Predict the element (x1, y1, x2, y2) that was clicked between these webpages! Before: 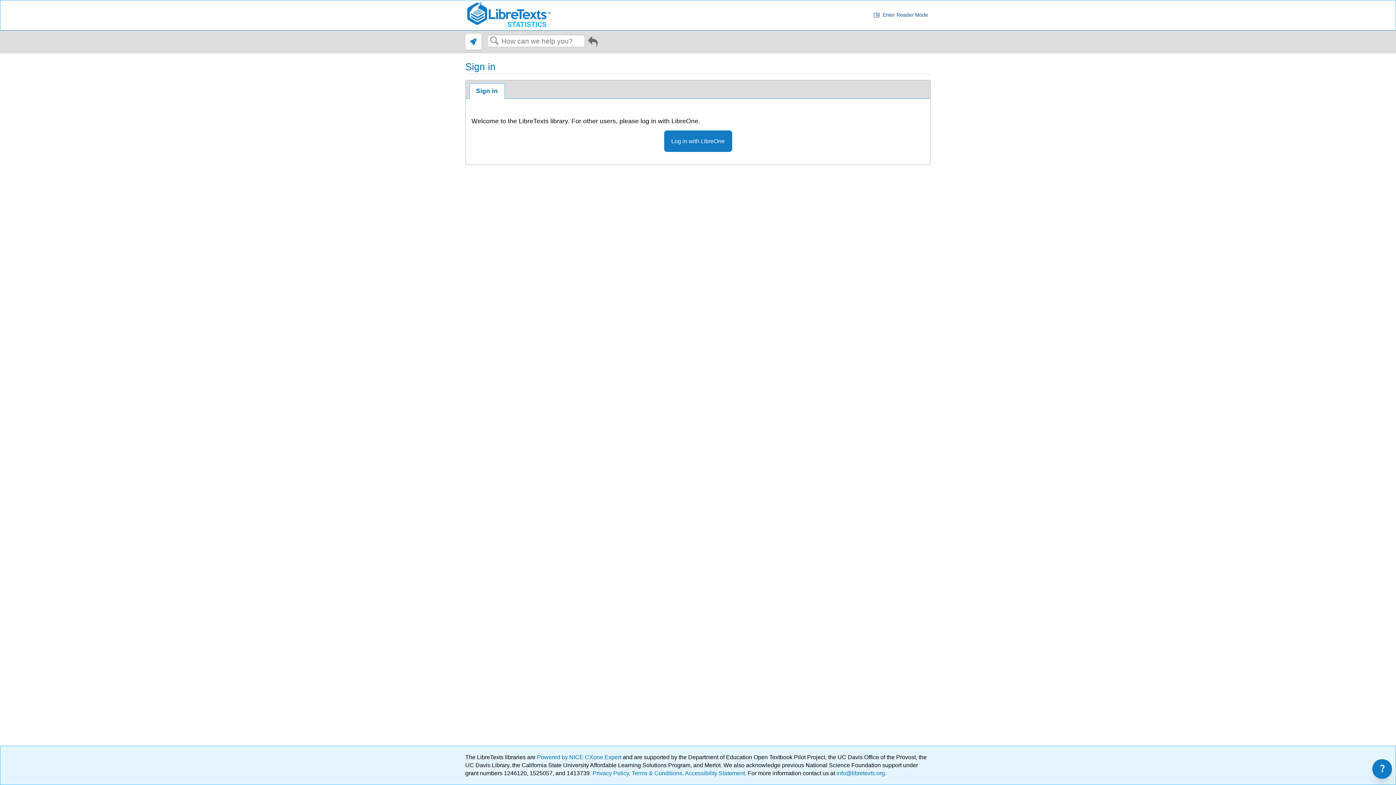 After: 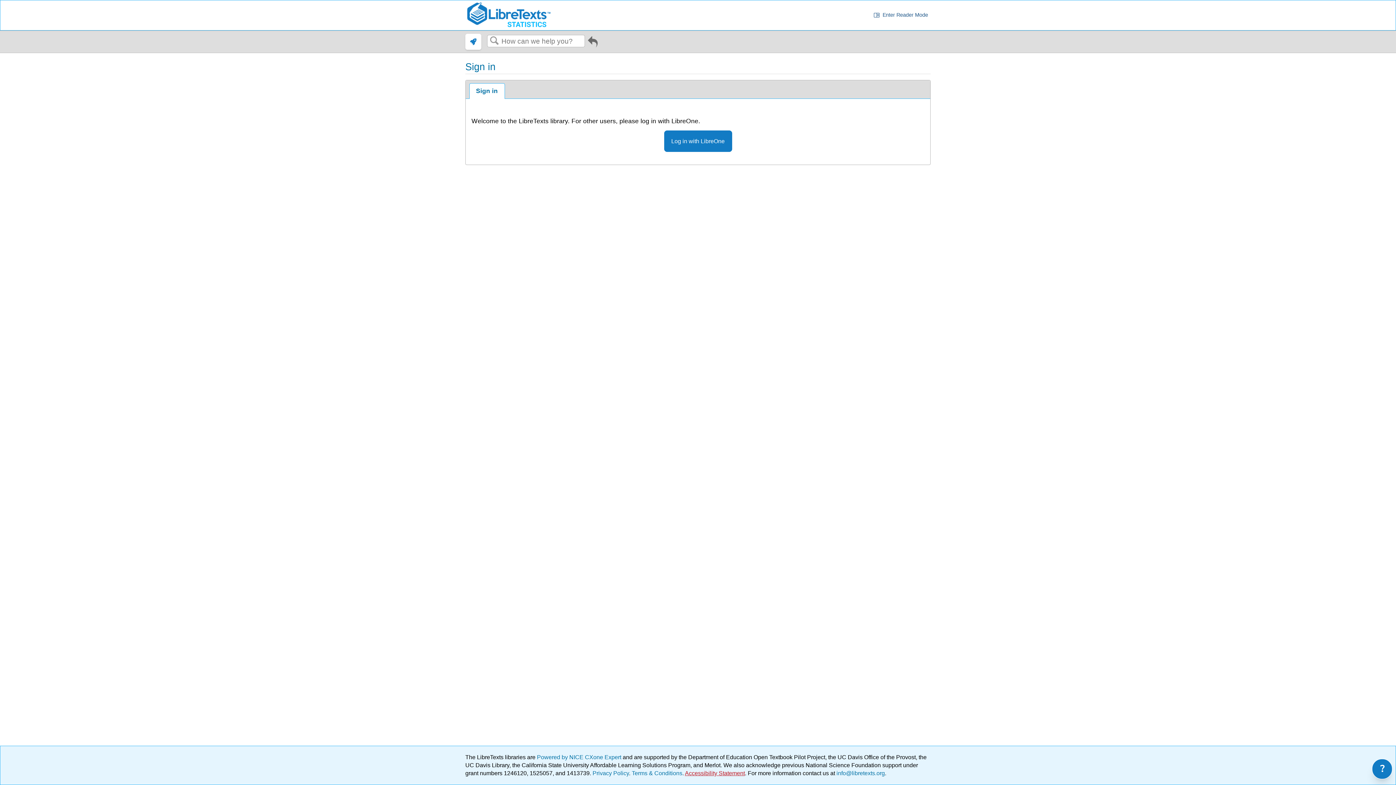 Action: bbox: (685, 770, 745, 776) label: Accessibility Statement